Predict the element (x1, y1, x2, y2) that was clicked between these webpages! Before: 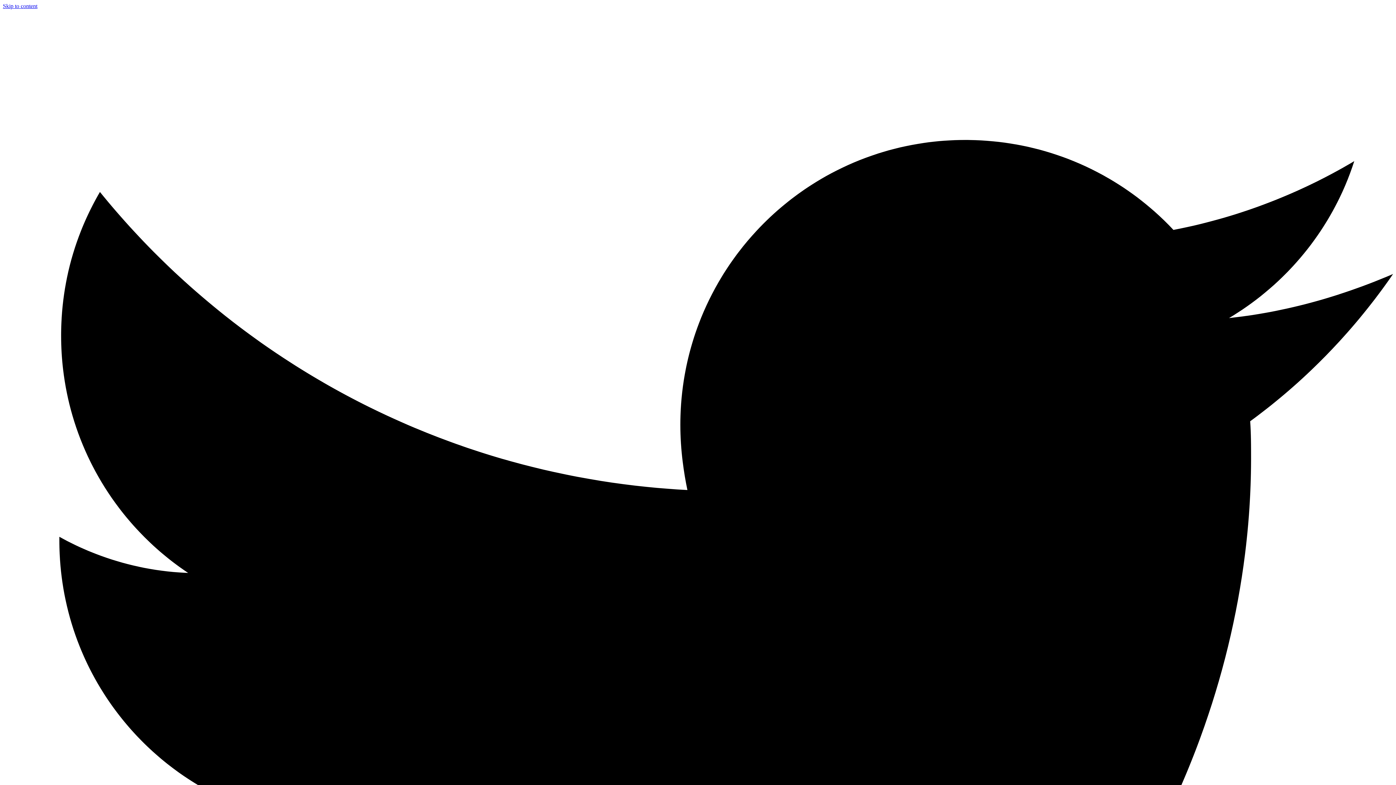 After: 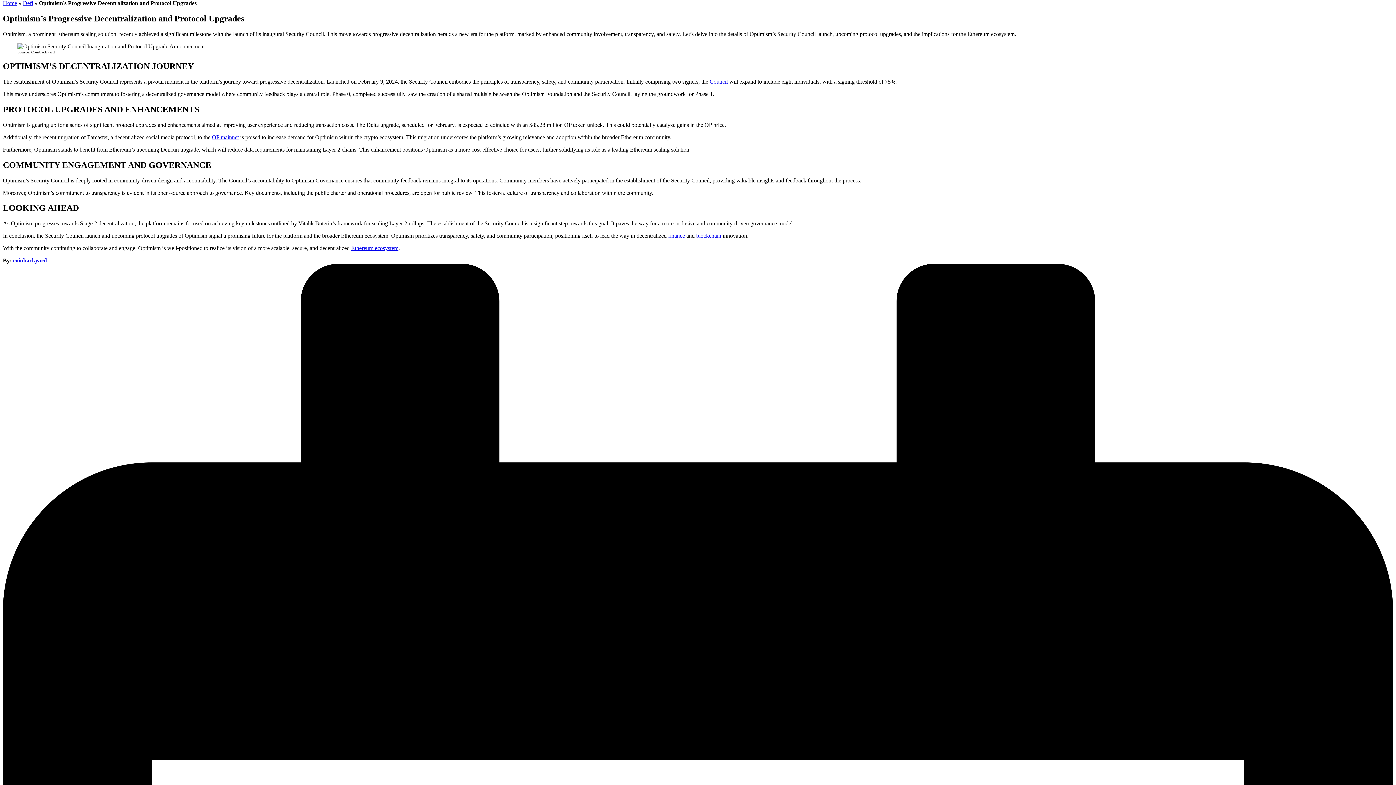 Action: bbox: (2, 2, 37, 9) label: Skip to content